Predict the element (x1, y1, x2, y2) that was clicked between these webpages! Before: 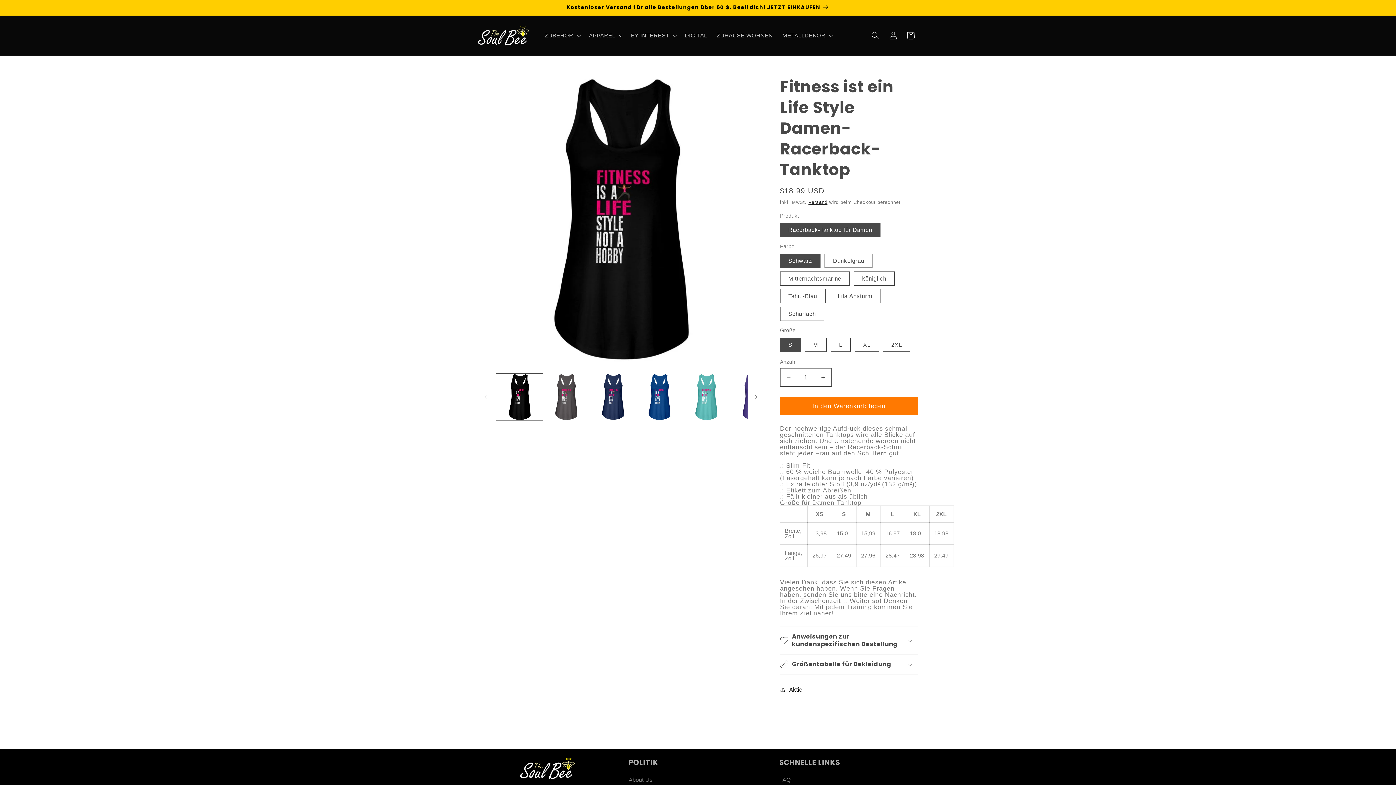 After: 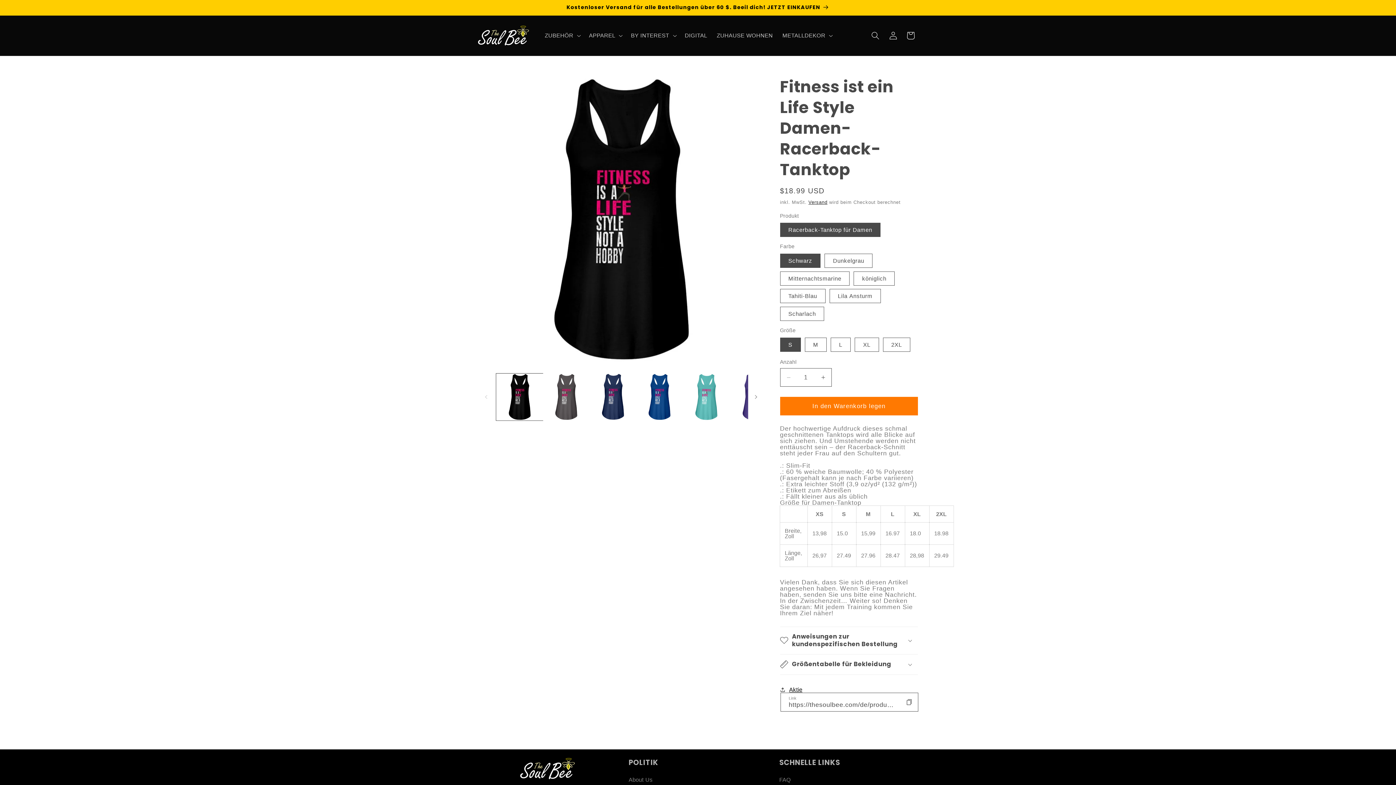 Action: bbox: (780, 681, 802, 698) label: Aktie